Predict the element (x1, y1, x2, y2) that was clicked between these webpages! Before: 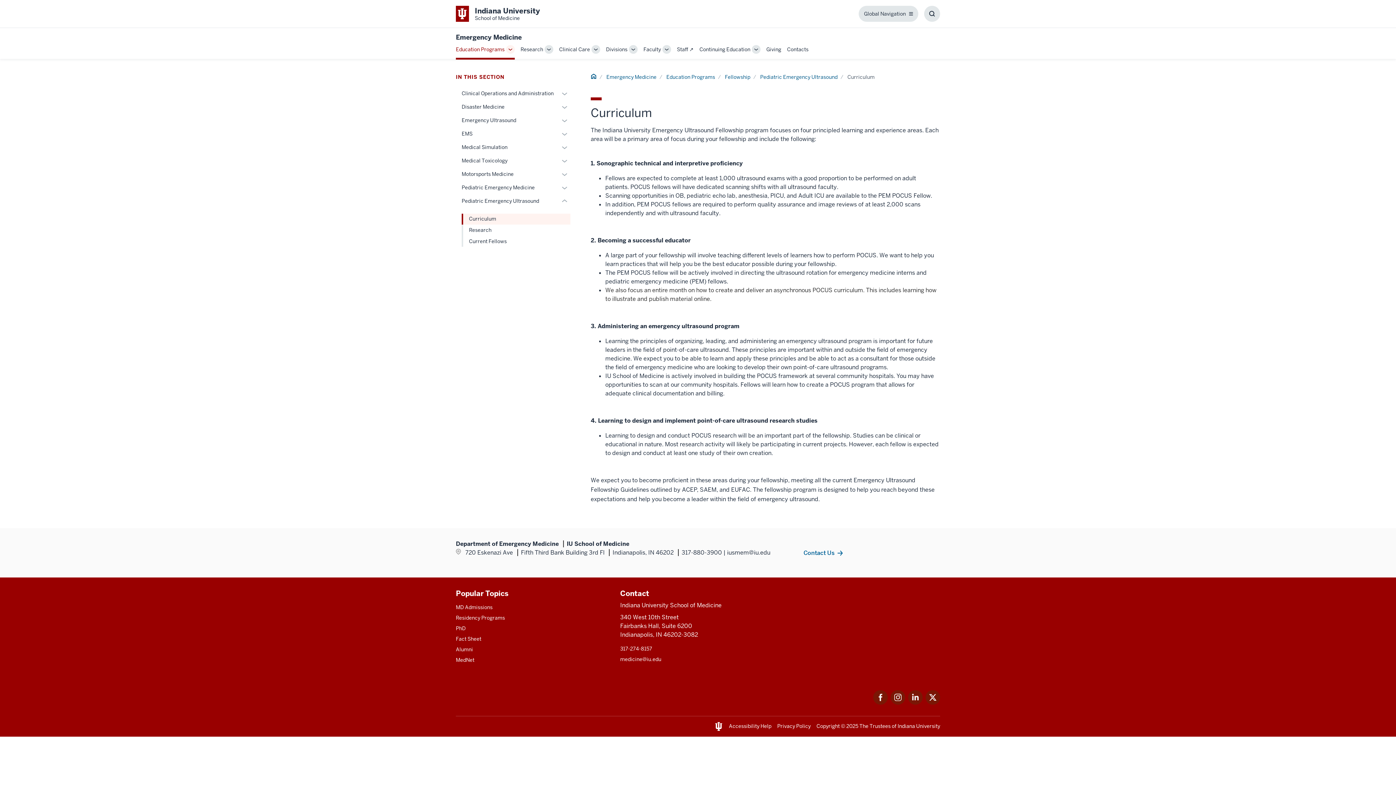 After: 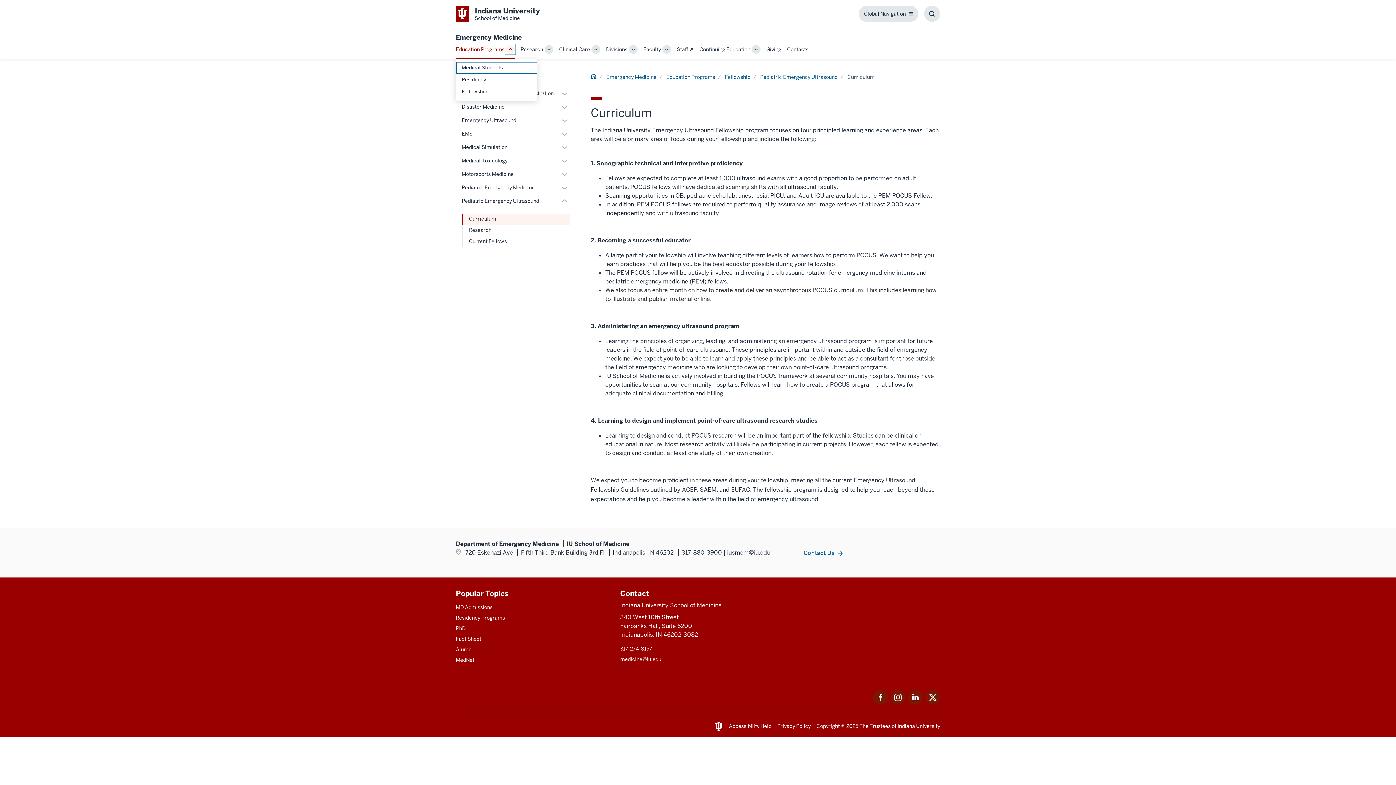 Action: label: Toggle Sub-navigation bbox: (506, 45, 514, 53)